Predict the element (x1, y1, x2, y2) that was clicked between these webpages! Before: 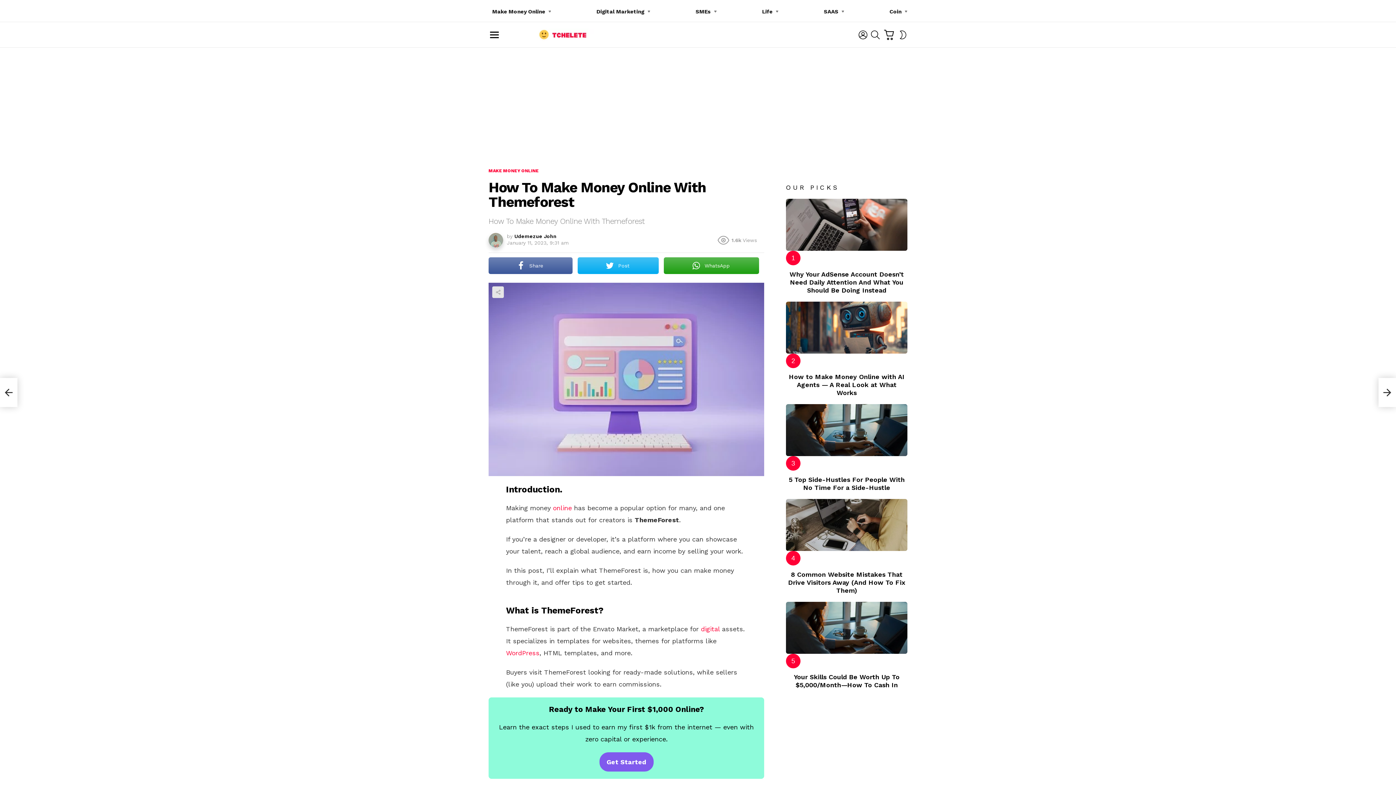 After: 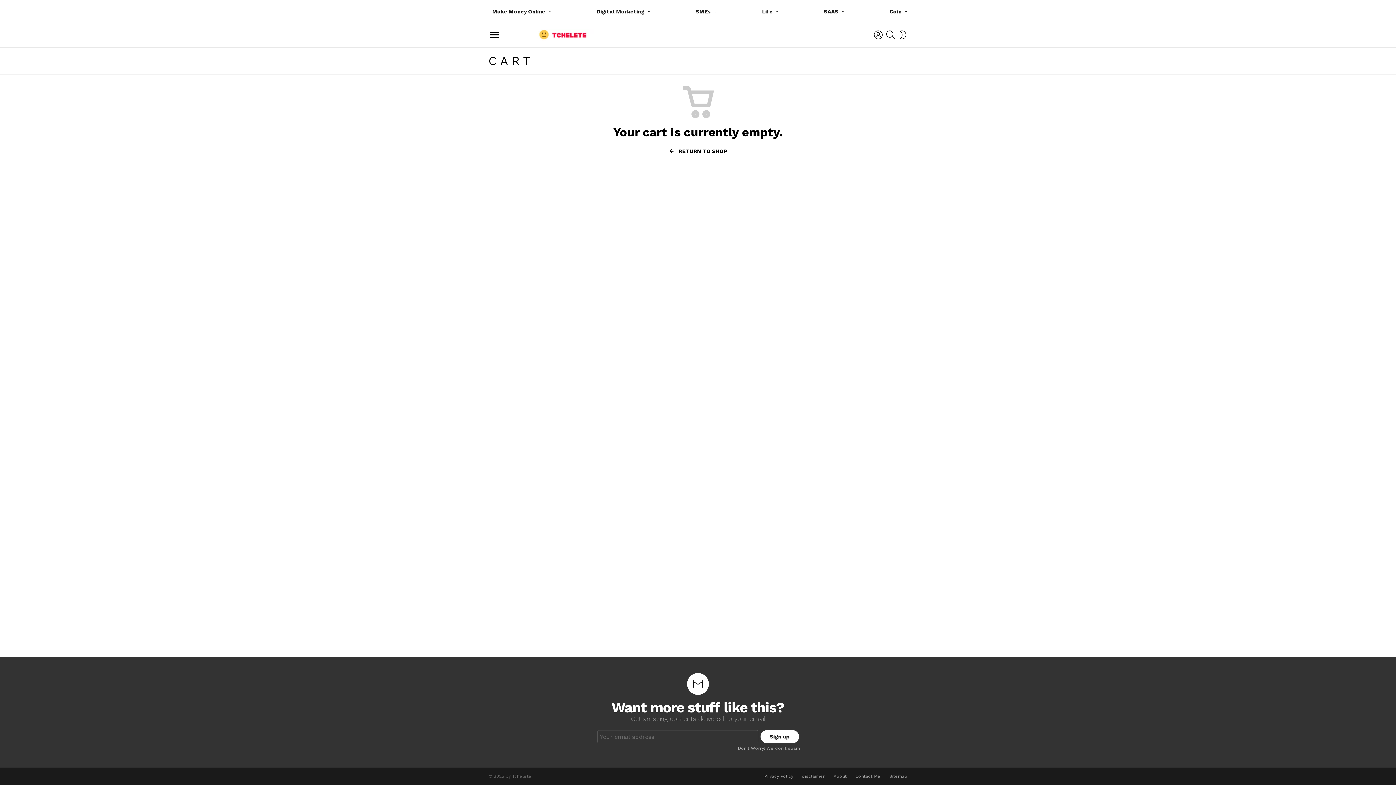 Action: label: CART bbox: (883, 25, 895, 43)